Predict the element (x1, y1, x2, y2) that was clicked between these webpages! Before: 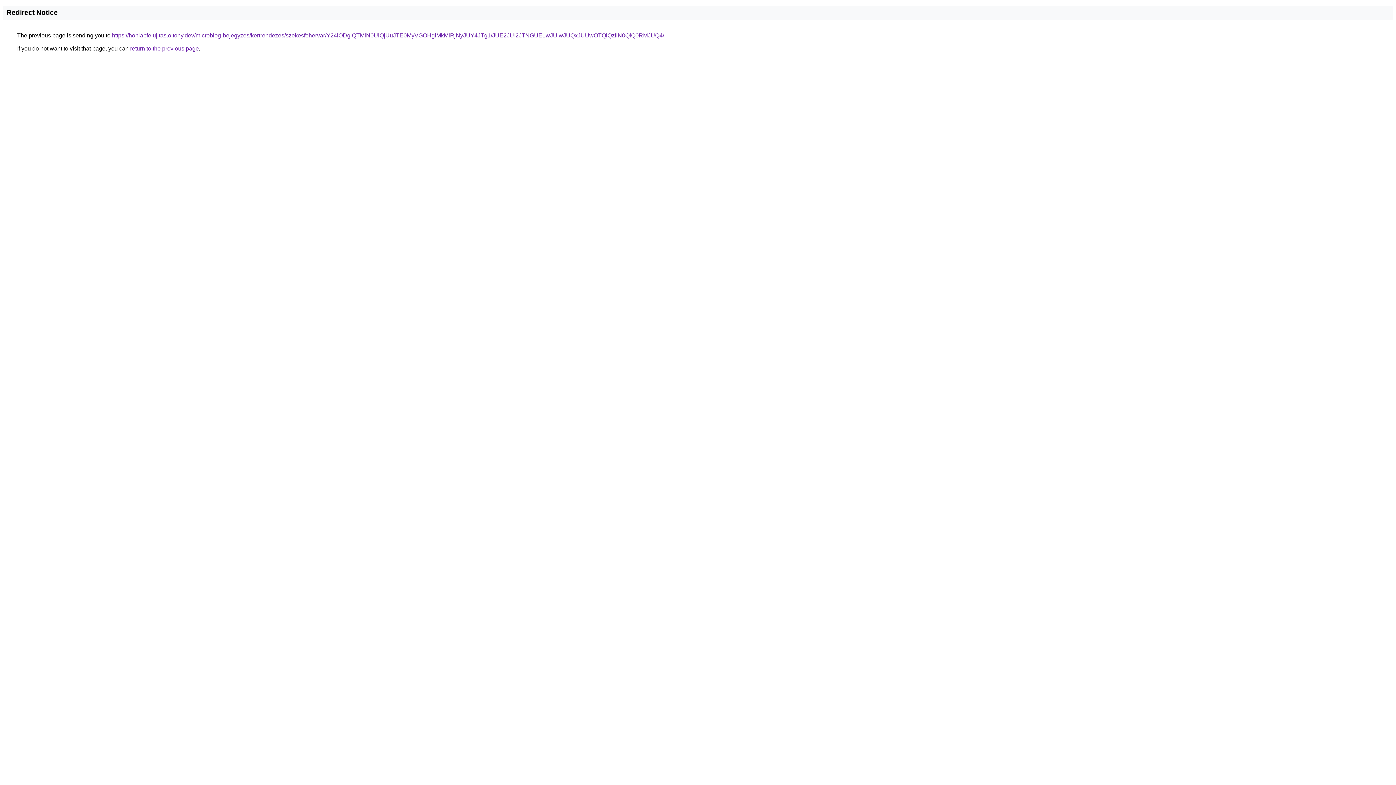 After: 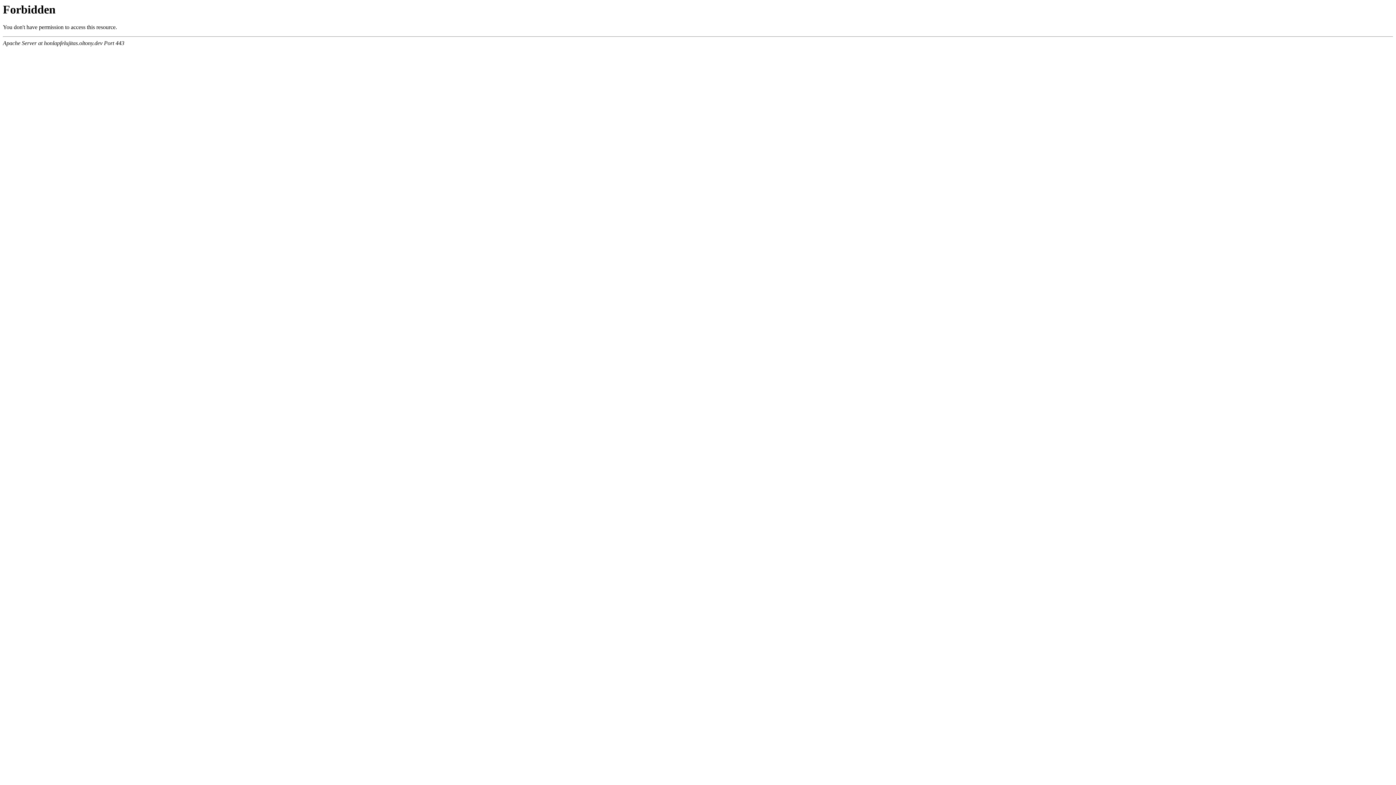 Action: bbox: (112, 32, 664, 38) label: https://honlapfelujitas.oltony.dev/microblog-bejegyzes/kertrendezes/szekesfehervar/Y24lODglQTMlN0UlQjUuJTE0MyVGOHglMkMlRjNyJUY4JTg1/JUE2JUI2JTNGUE1wJUIwJUQxJUUwOTQlQzIlN0QlQ0RMJUQ4/